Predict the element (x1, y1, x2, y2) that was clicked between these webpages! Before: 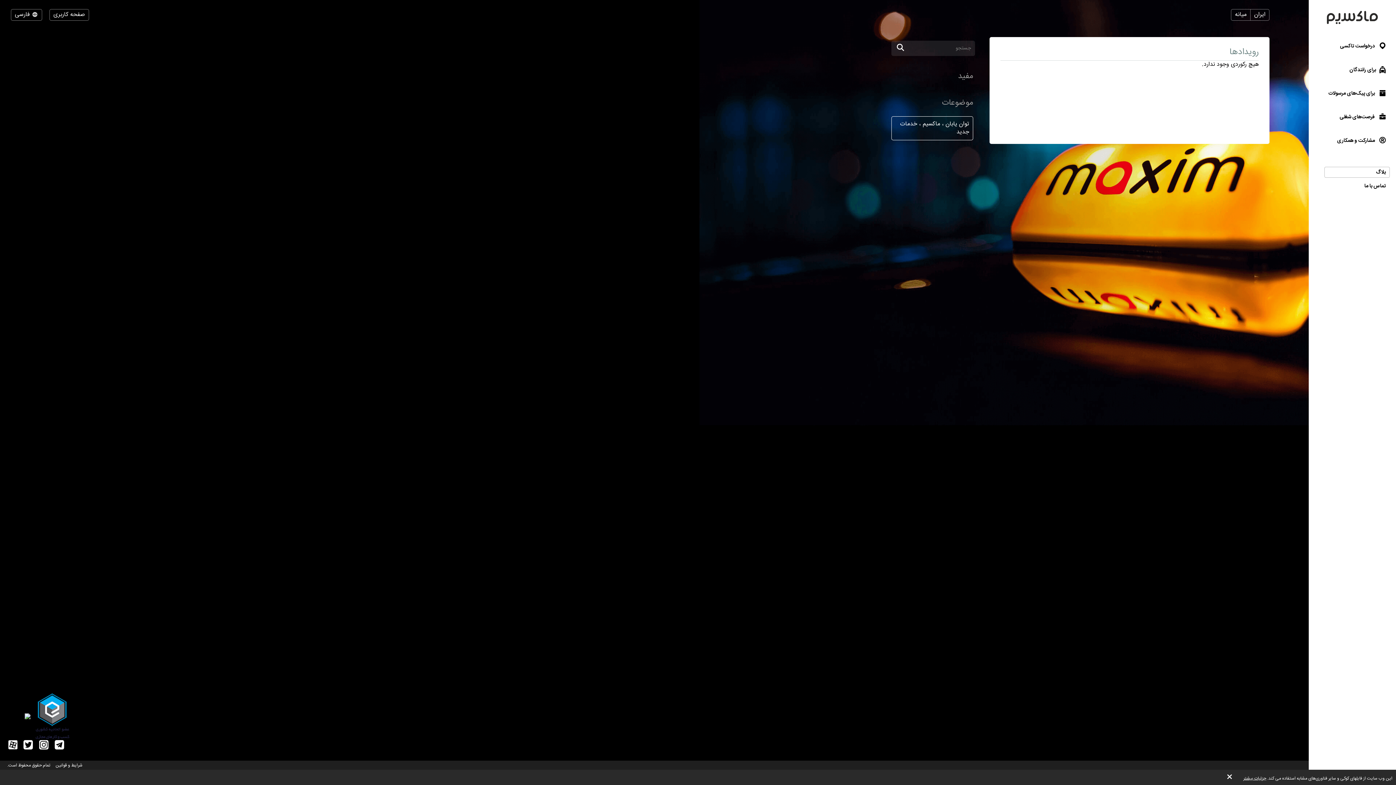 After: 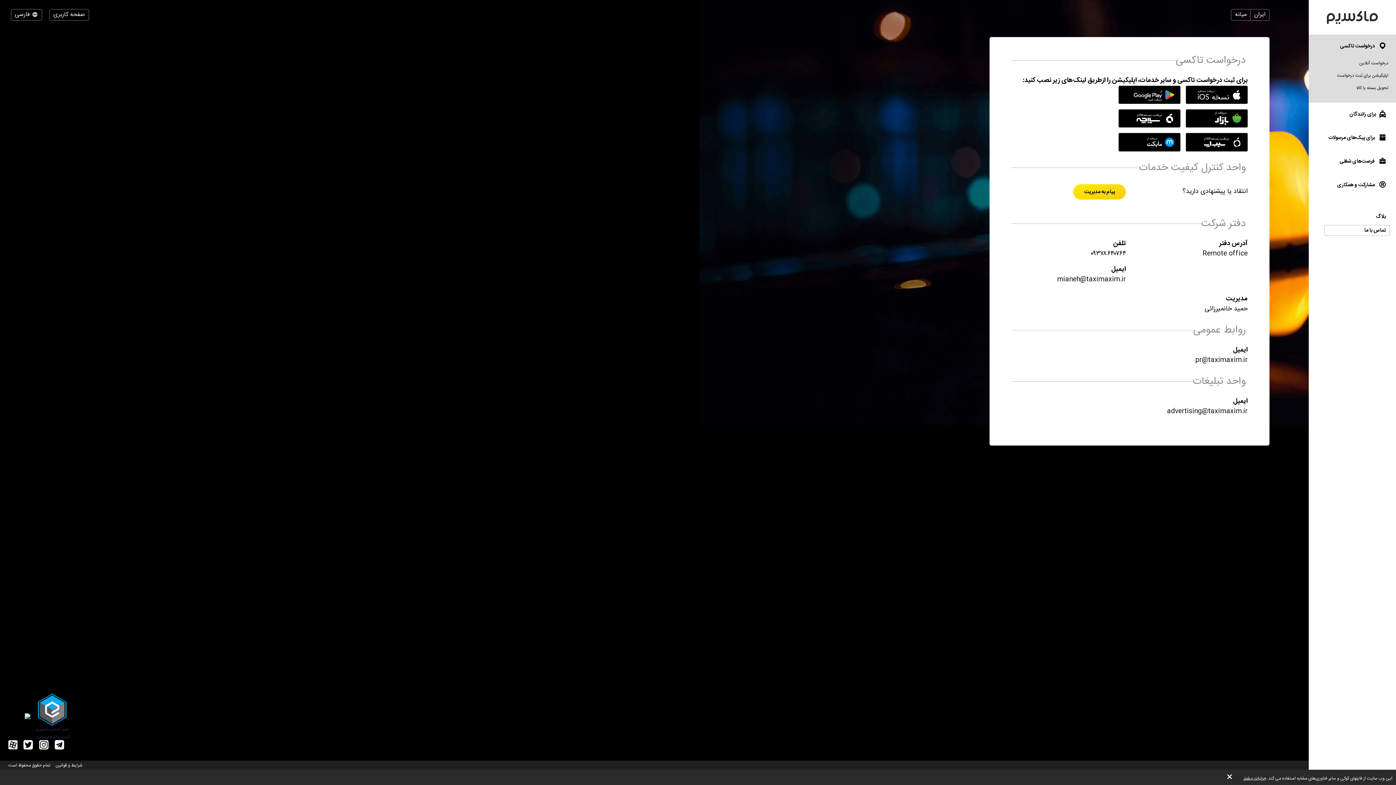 Action: label: تماس با ما bbox: (1324, 180, 1390, 191)